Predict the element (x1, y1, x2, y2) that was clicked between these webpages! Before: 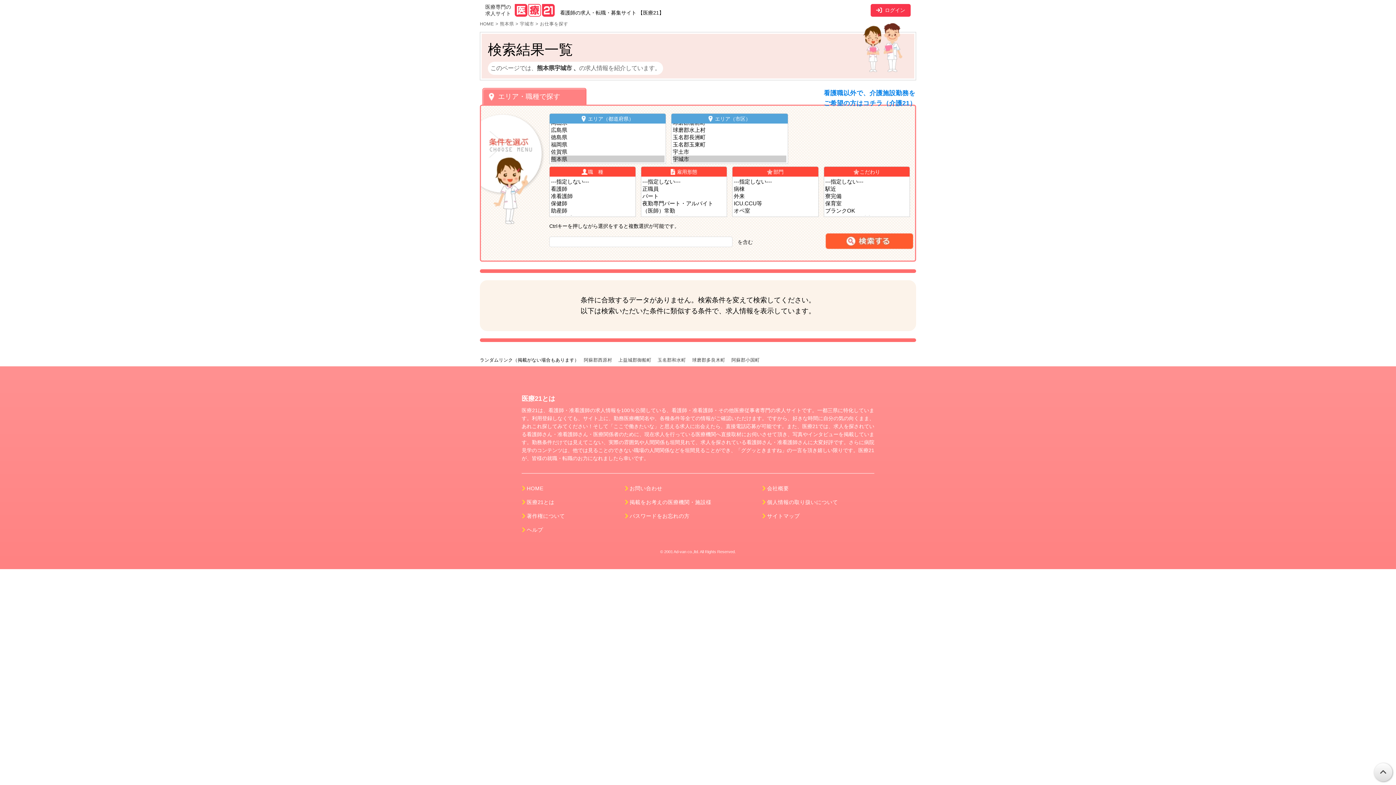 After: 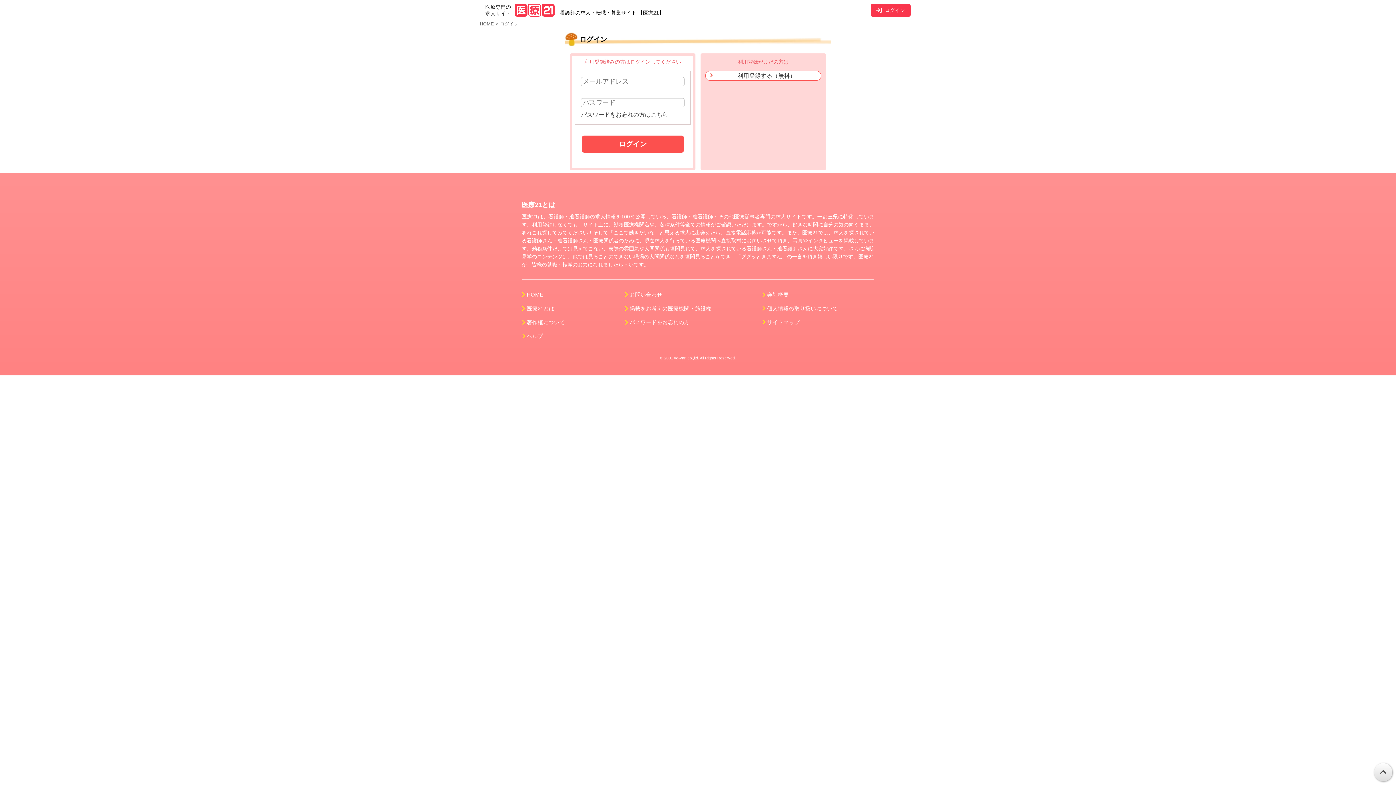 Action: bbox: (870, 3, 910, 16) label: ログイン